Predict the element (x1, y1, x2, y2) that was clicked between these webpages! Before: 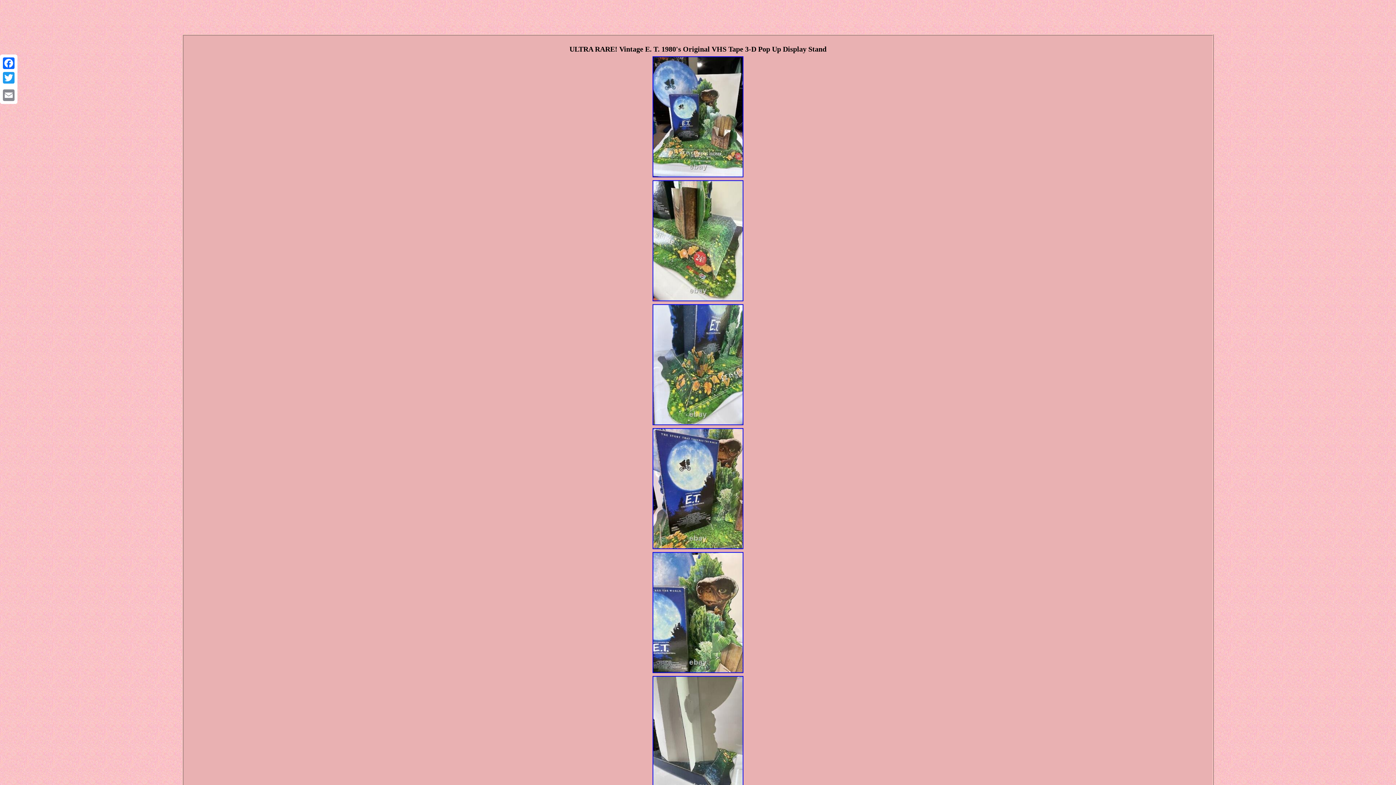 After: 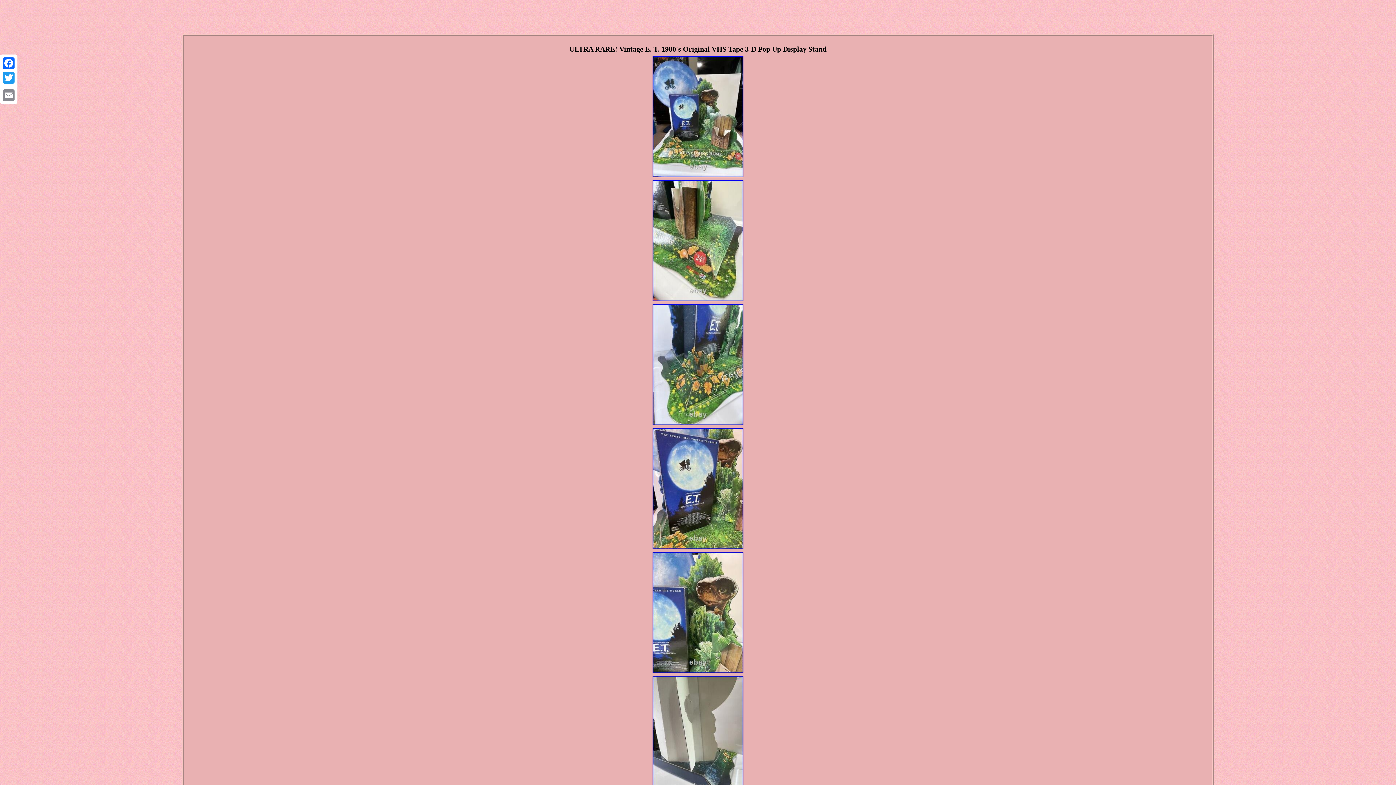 Action: bbox: (652, 297, 744, 303)